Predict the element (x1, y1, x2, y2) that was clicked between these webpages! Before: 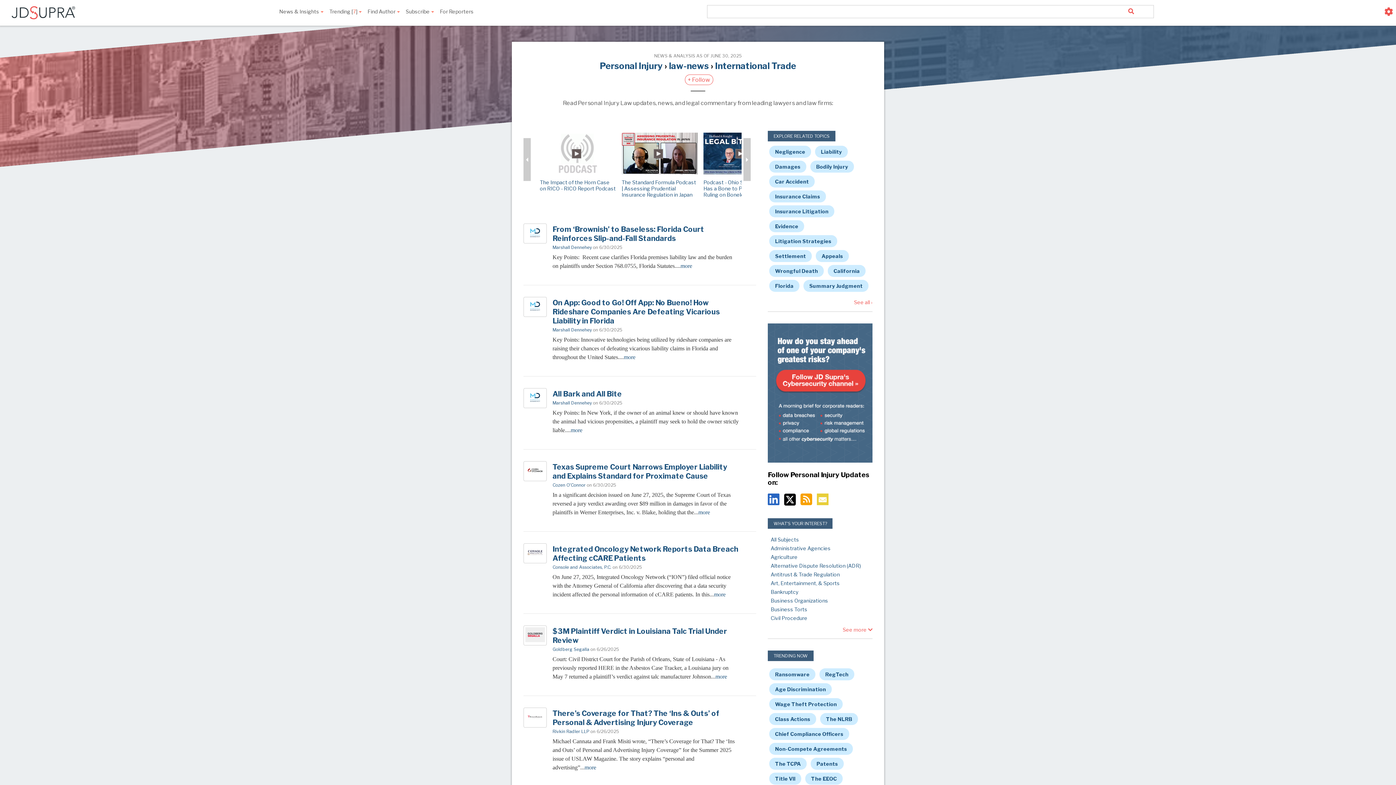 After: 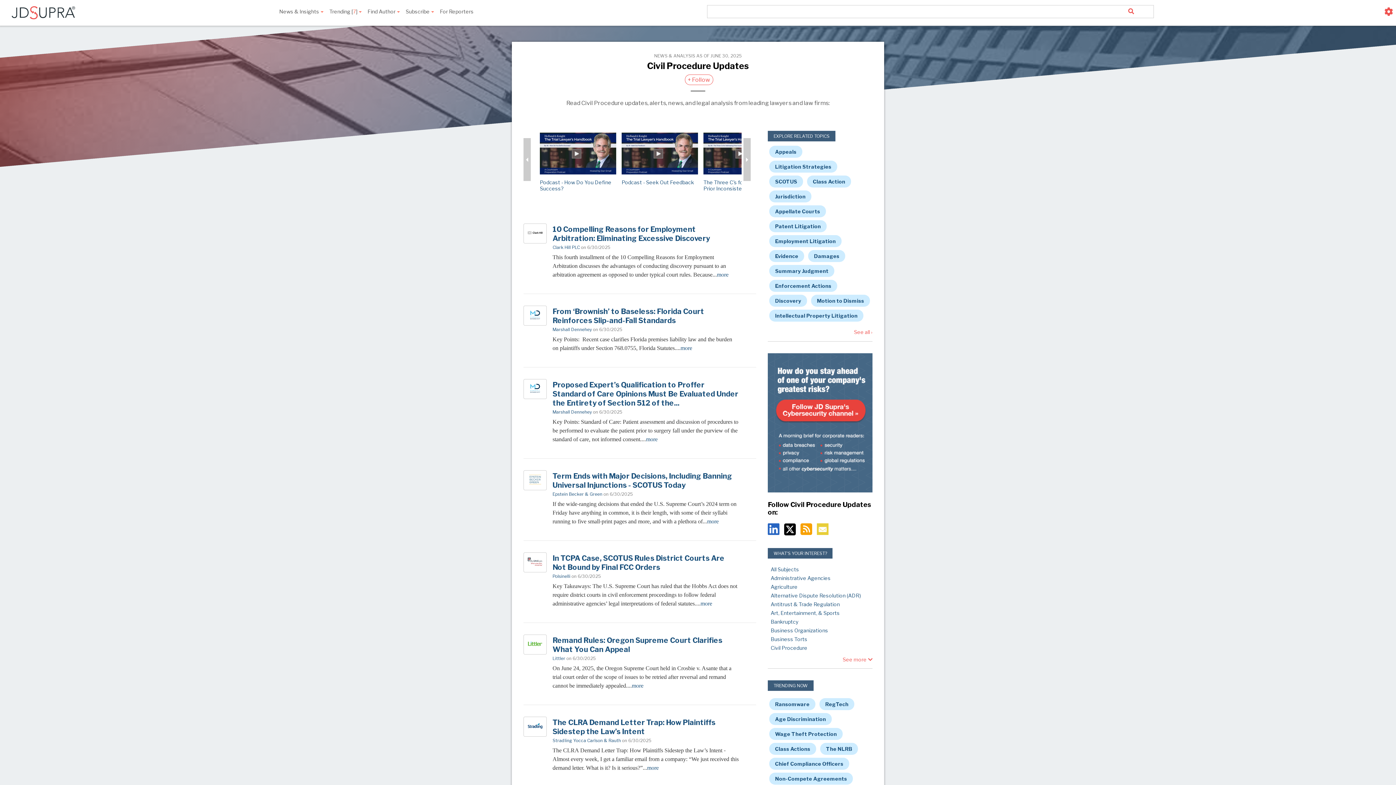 Action: bbox: (770, 615, 807, 621) label: Civil Procedure